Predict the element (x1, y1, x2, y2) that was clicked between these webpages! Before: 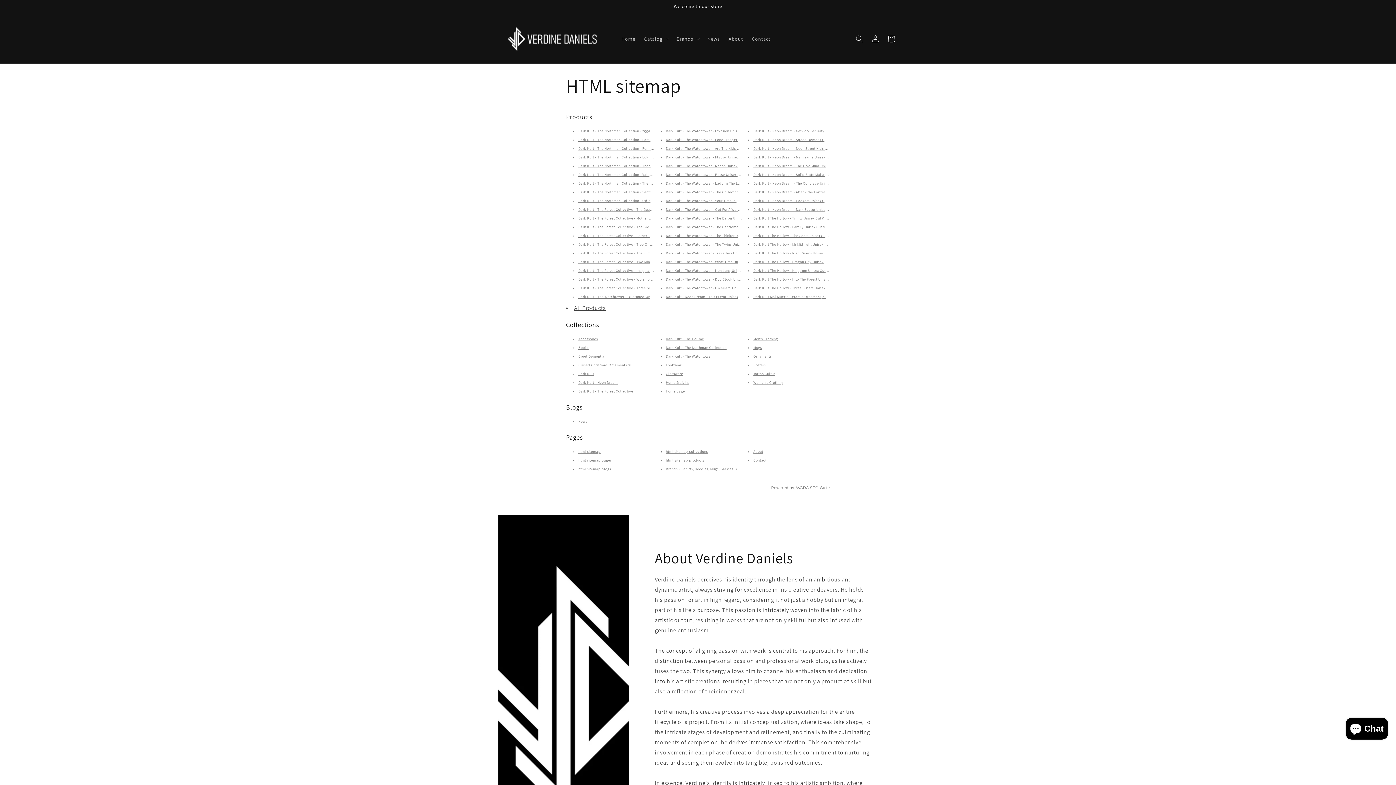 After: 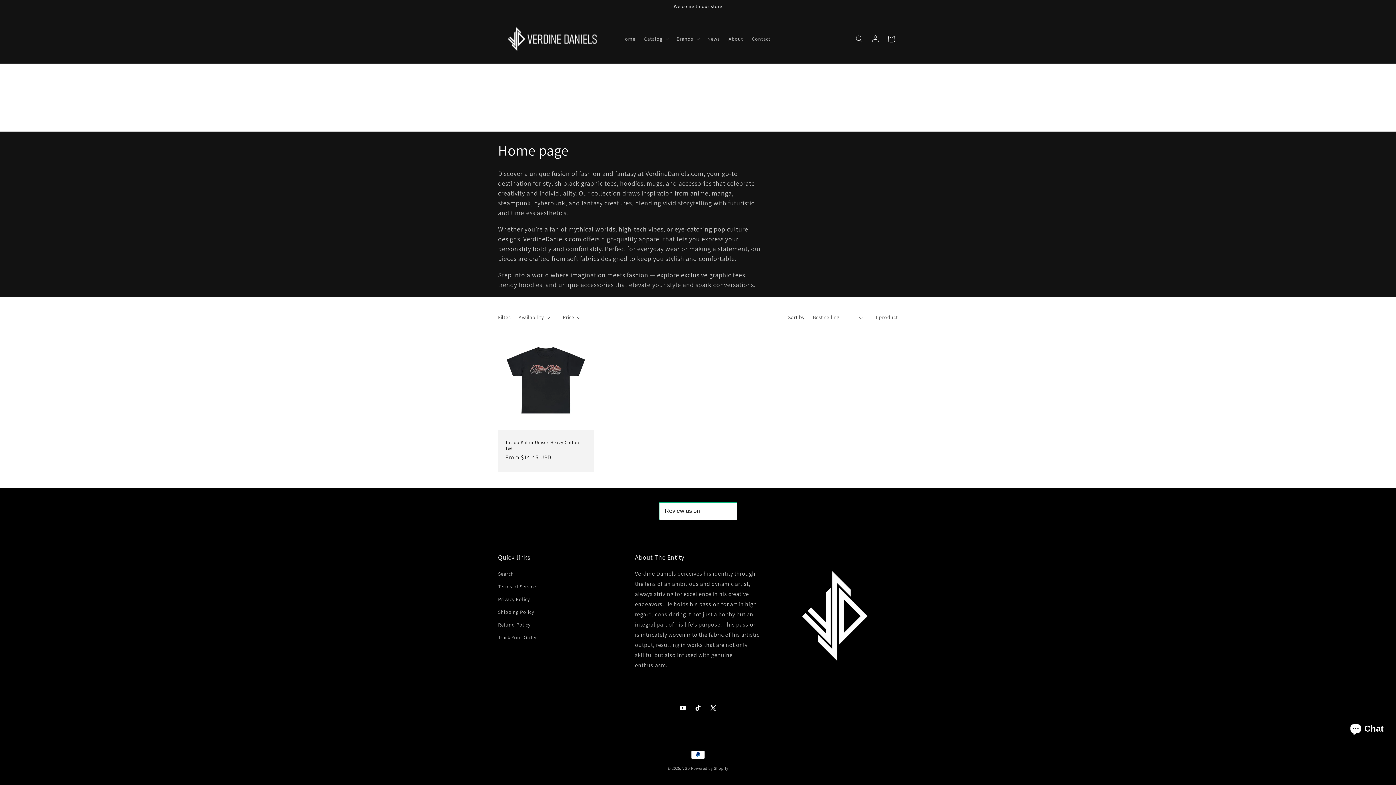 Action: label: Home page bbox: (666, 389, 685, 393)